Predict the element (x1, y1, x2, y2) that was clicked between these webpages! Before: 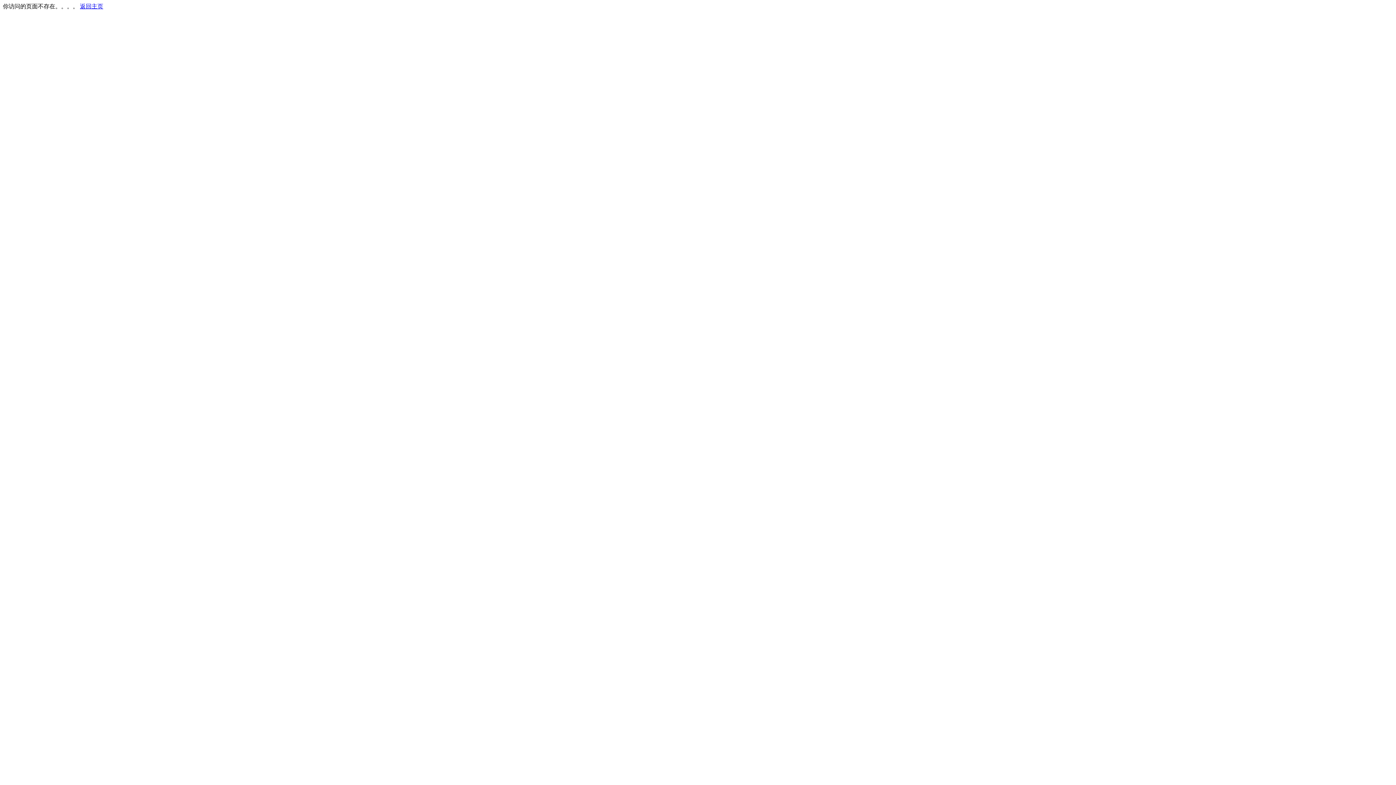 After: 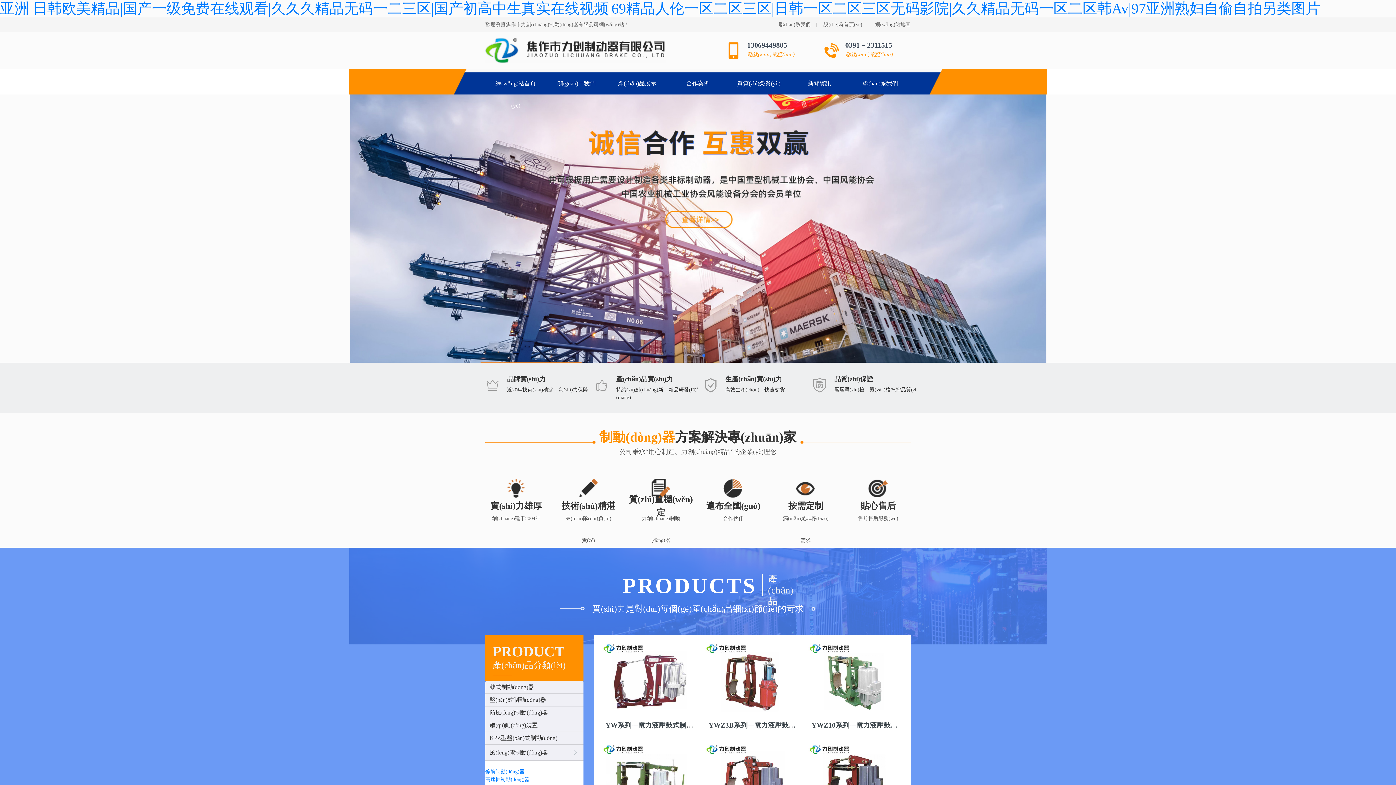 Action: bbox: (80, 3, 103, 9) label: 返回主页